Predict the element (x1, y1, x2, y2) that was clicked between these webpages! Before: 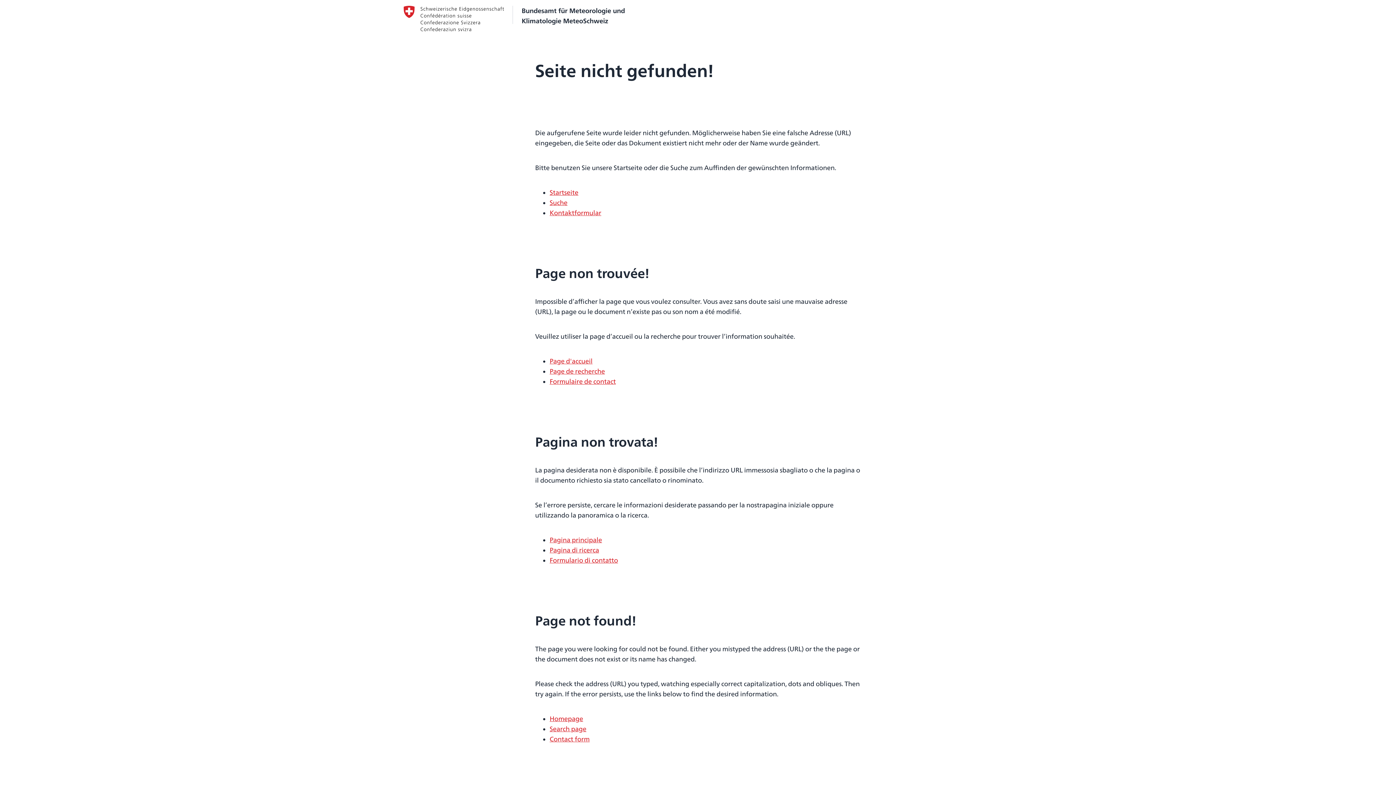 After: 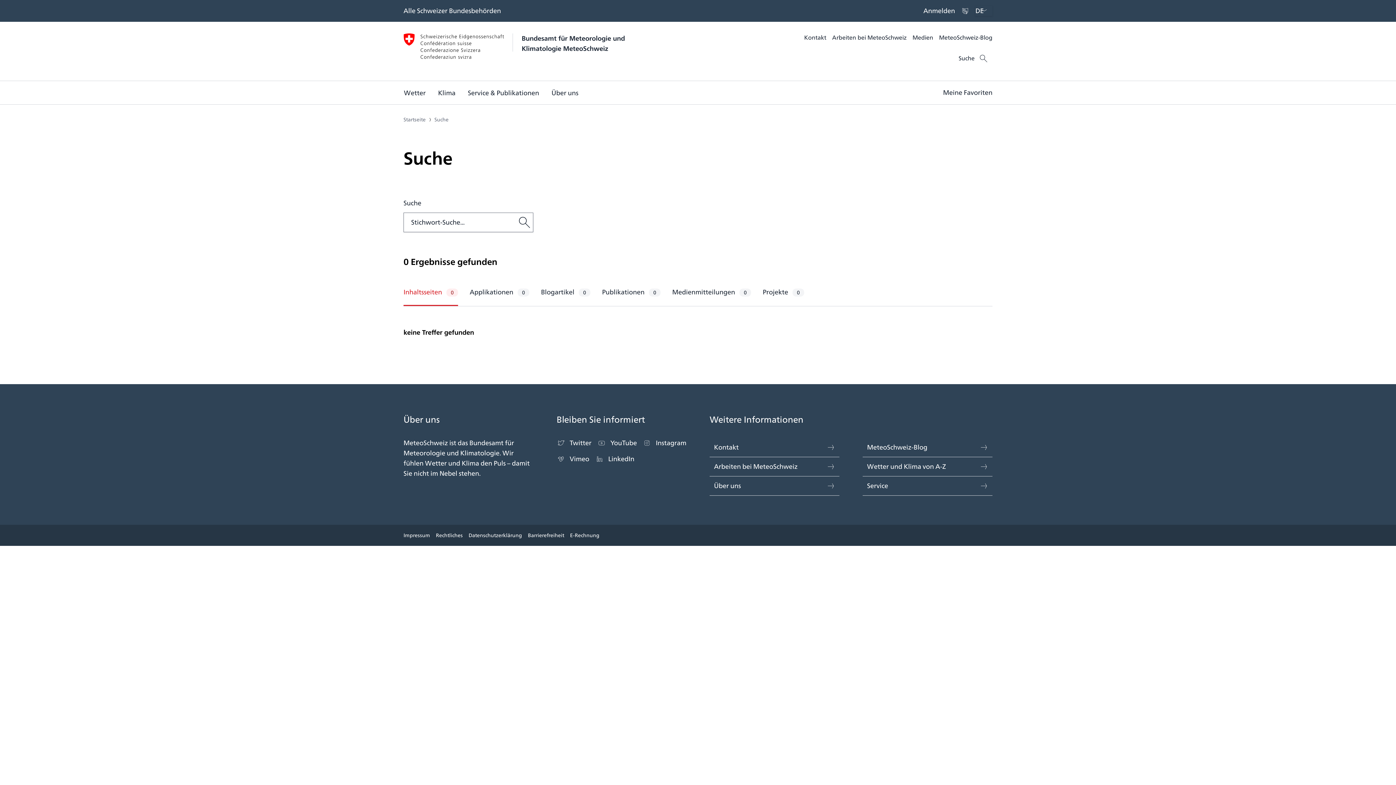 Action: label: Suche bbox: (549, 197, 567, 208)